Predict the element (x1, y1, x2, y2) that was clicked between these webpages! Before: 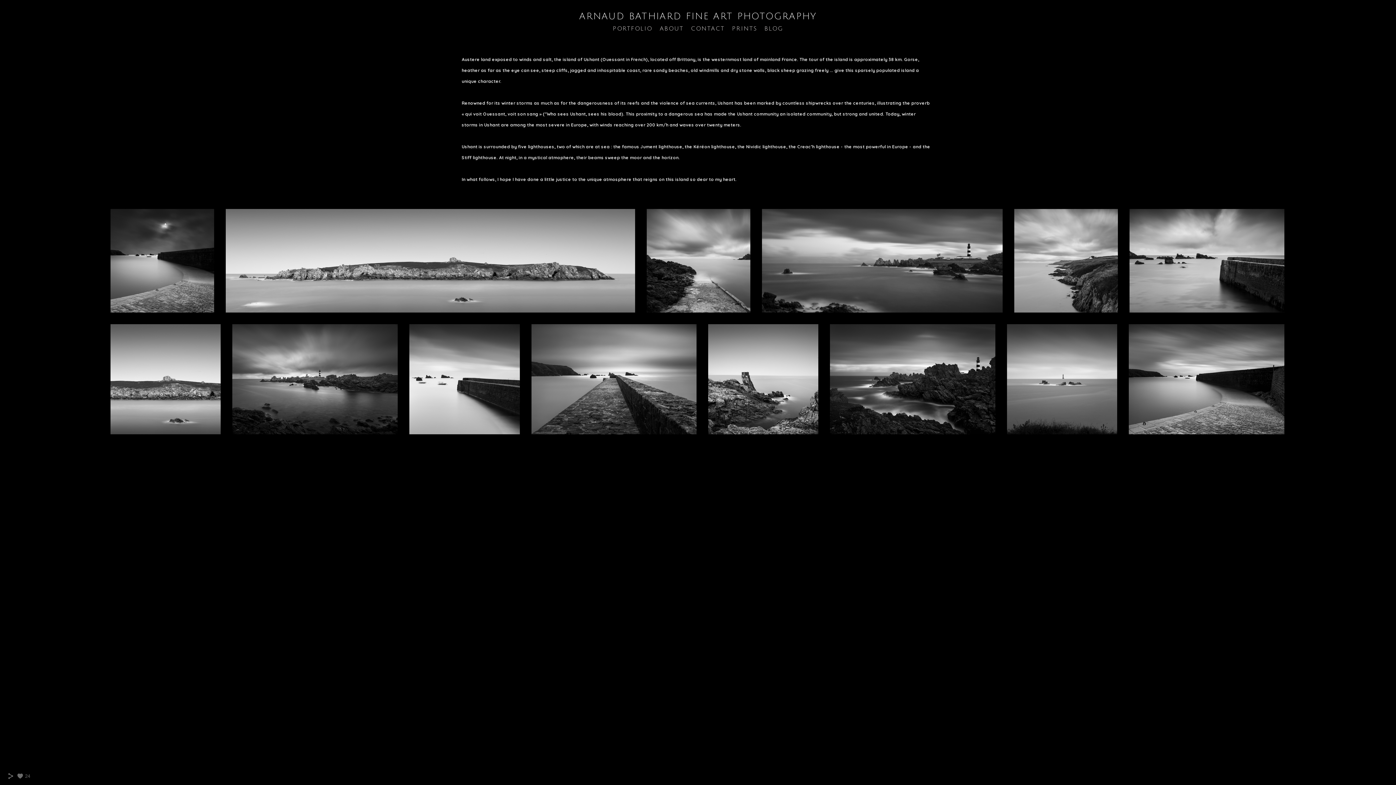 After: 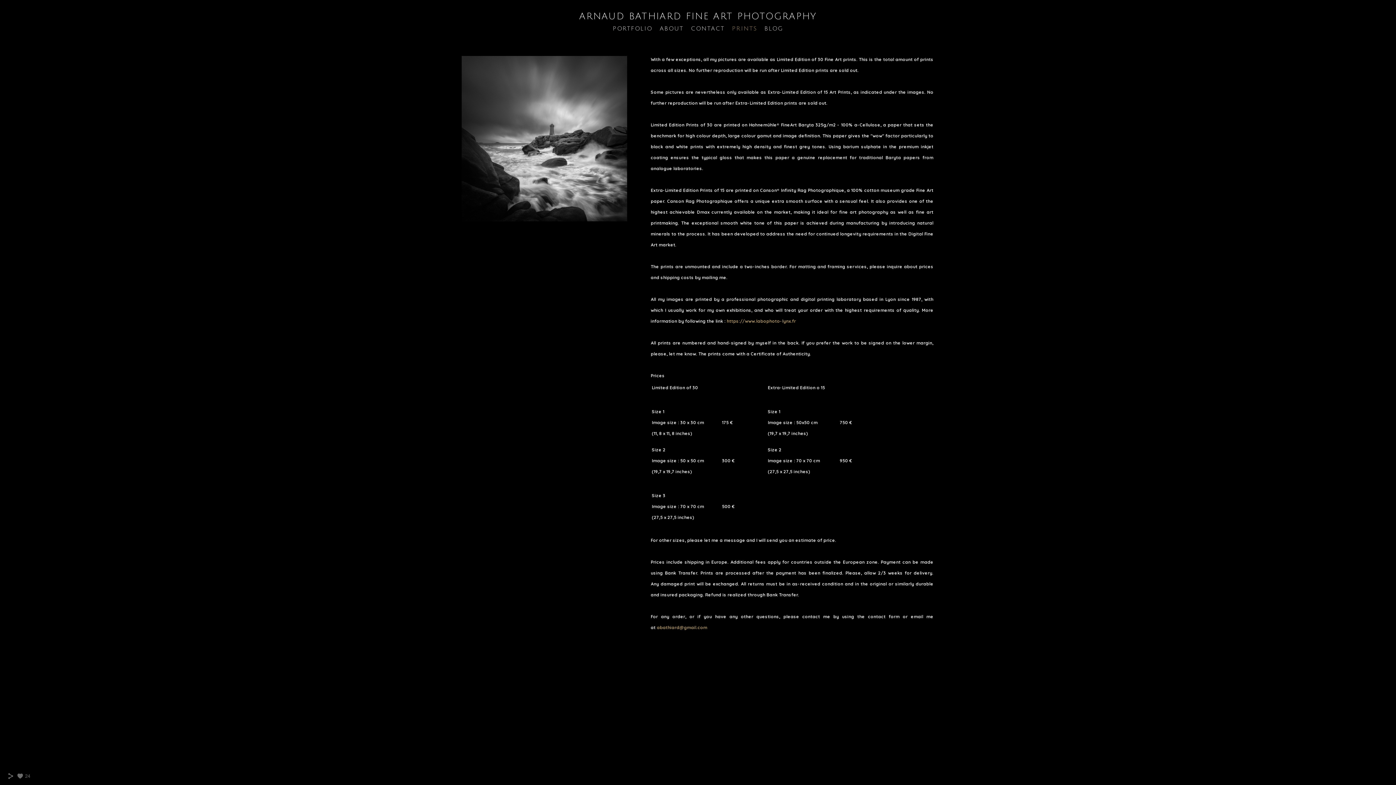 Action: bbox: (732, 25, 757, 32) label: PRINTS